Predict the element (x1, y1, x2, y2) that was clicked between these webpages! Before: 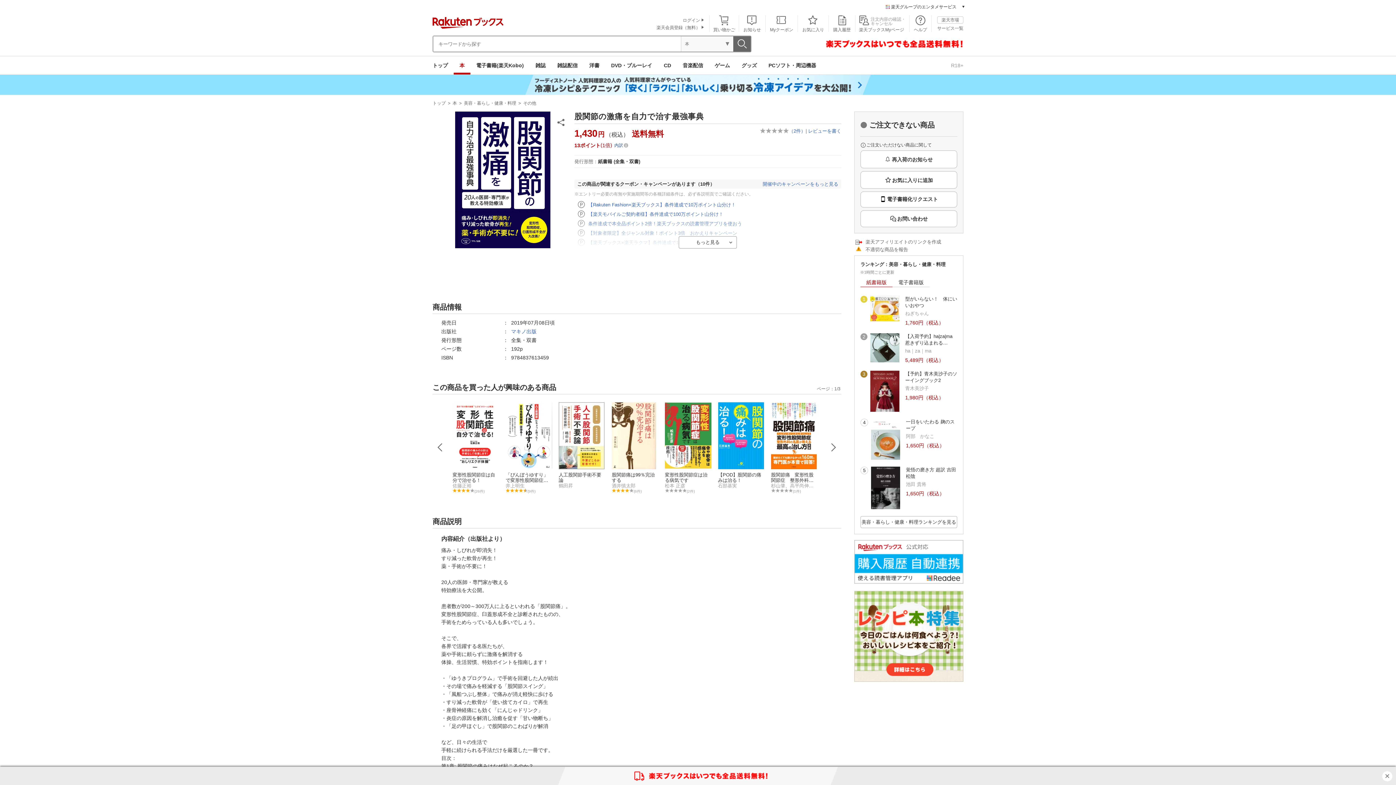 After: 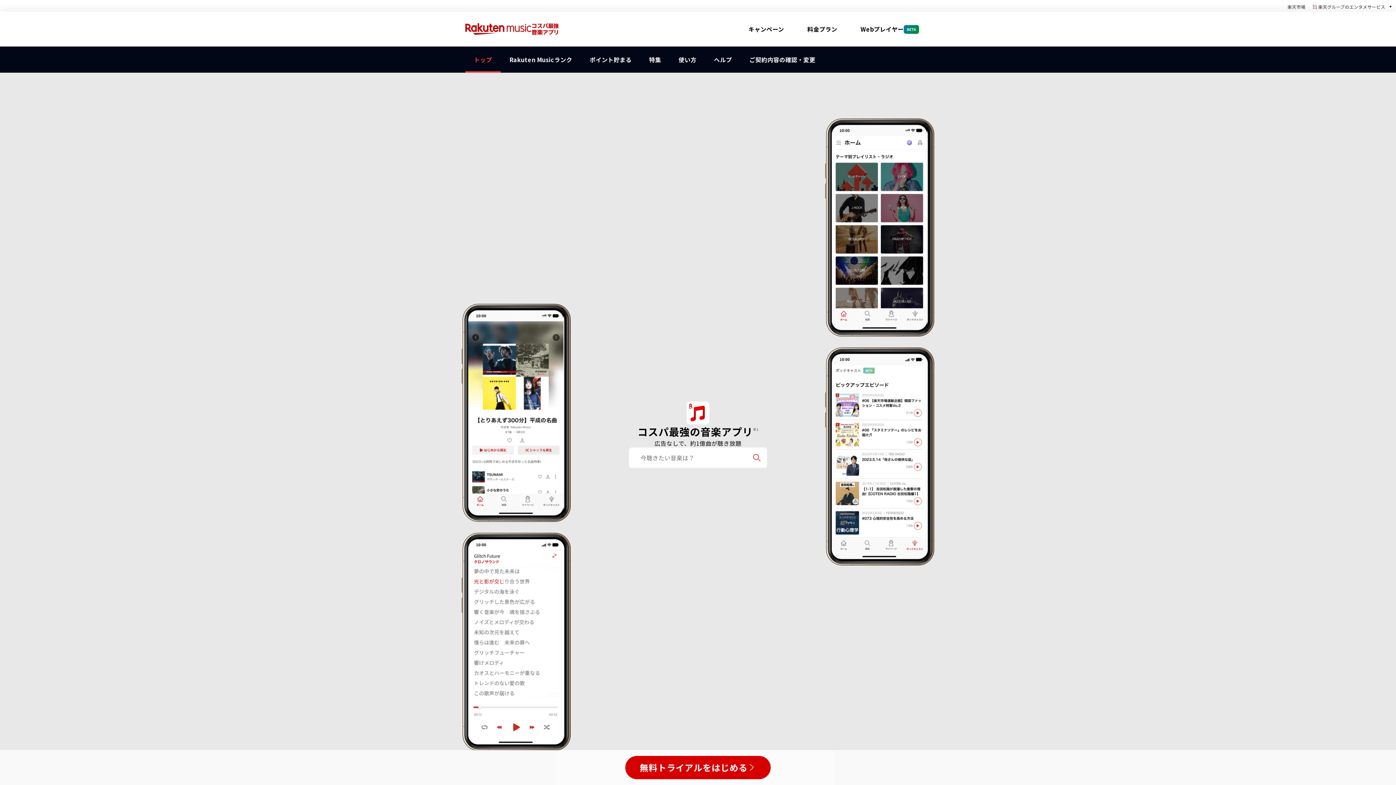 Action: label: 音楽配信 bbox: (677, 56, 709, 74)